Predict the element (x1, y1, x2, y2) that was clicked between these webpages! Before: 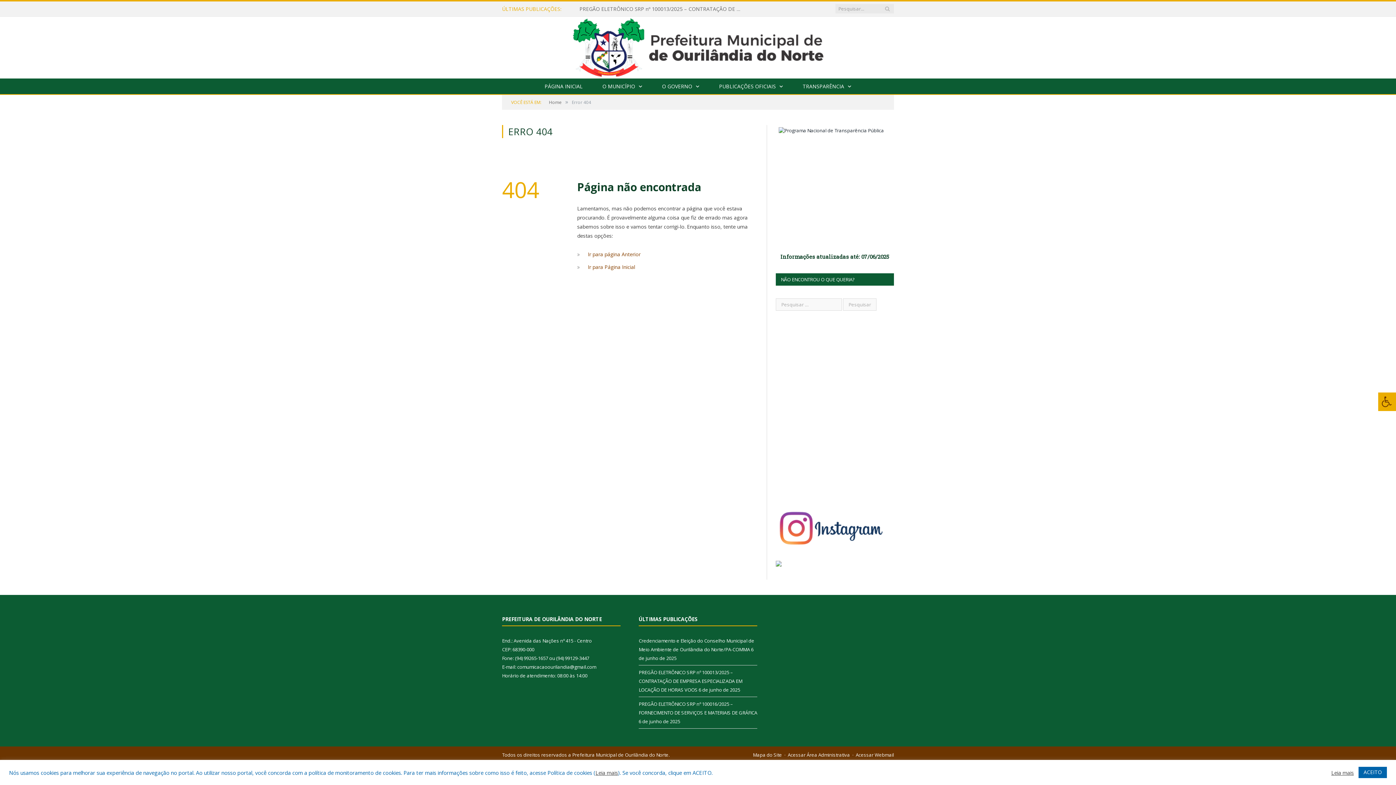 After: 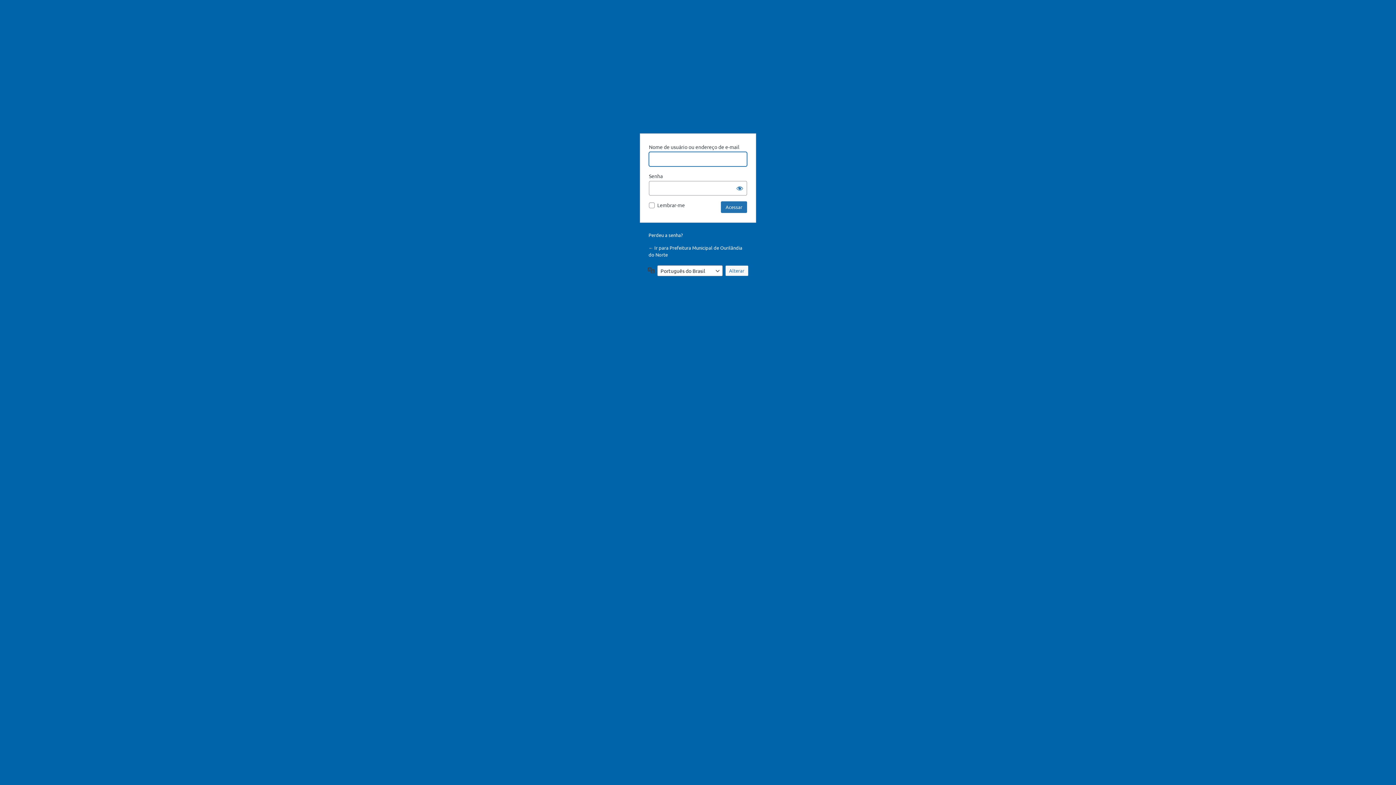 Action: label: Acessar Área Administrativa bbox: (788, 752, 850, 758)